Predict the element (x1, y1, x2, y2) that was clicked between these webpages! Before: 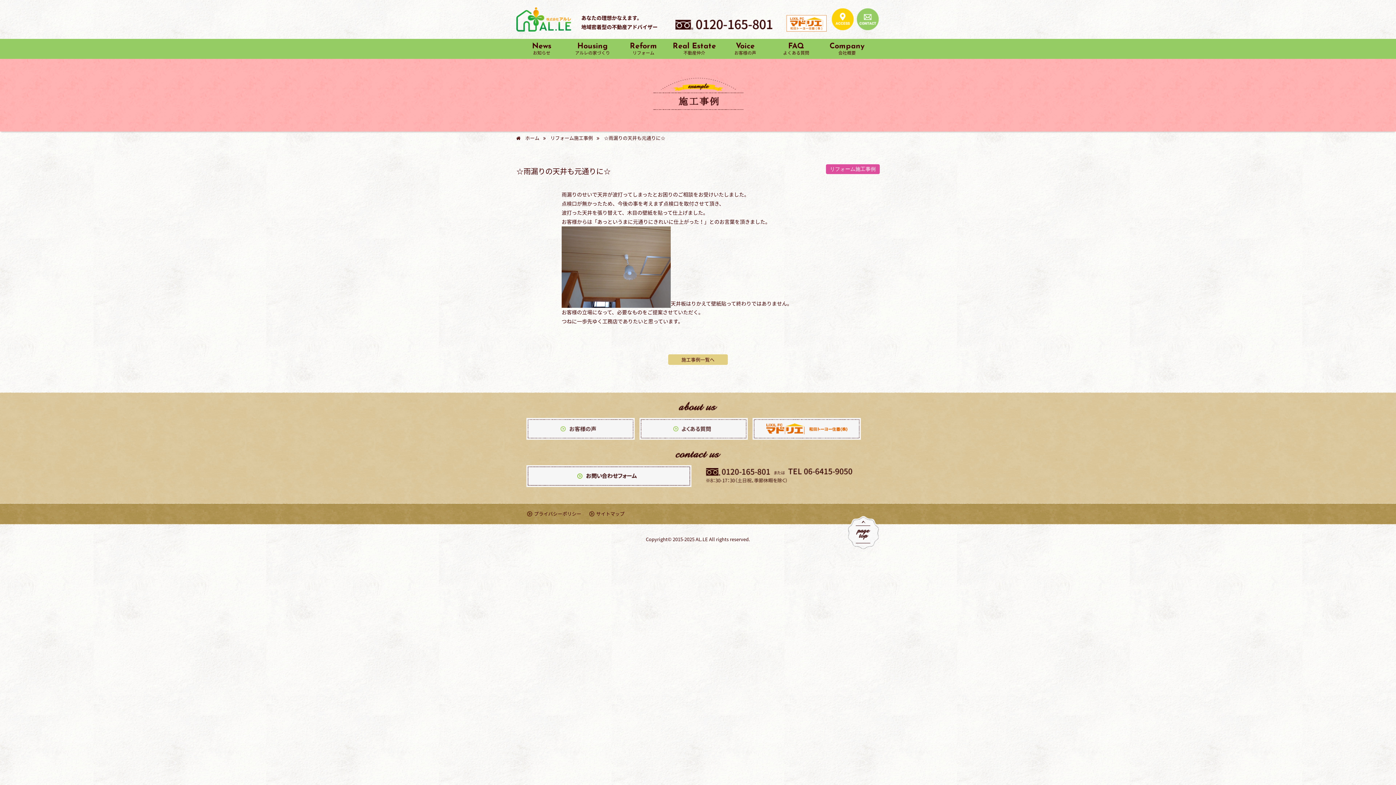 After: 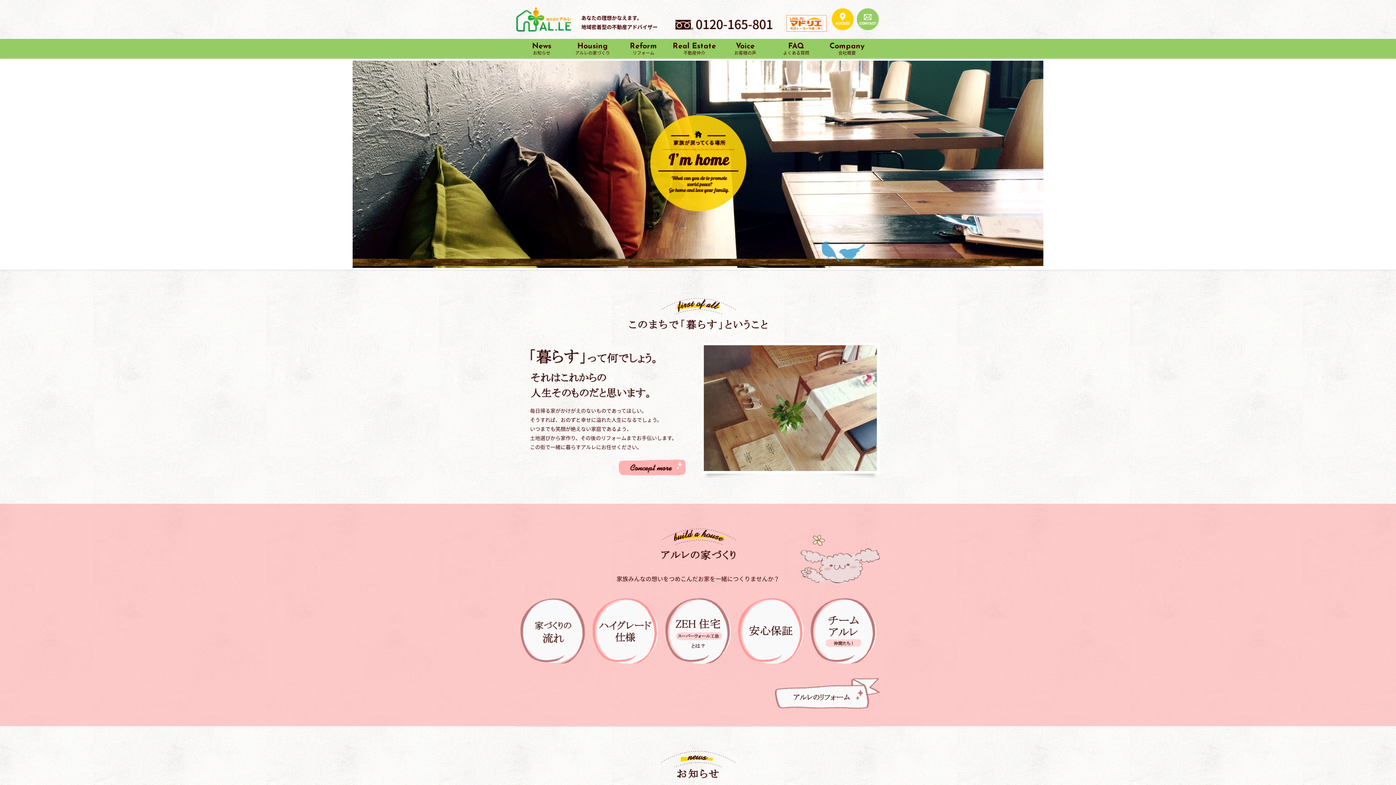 Action: bbox: (516, 23, 571, 30)